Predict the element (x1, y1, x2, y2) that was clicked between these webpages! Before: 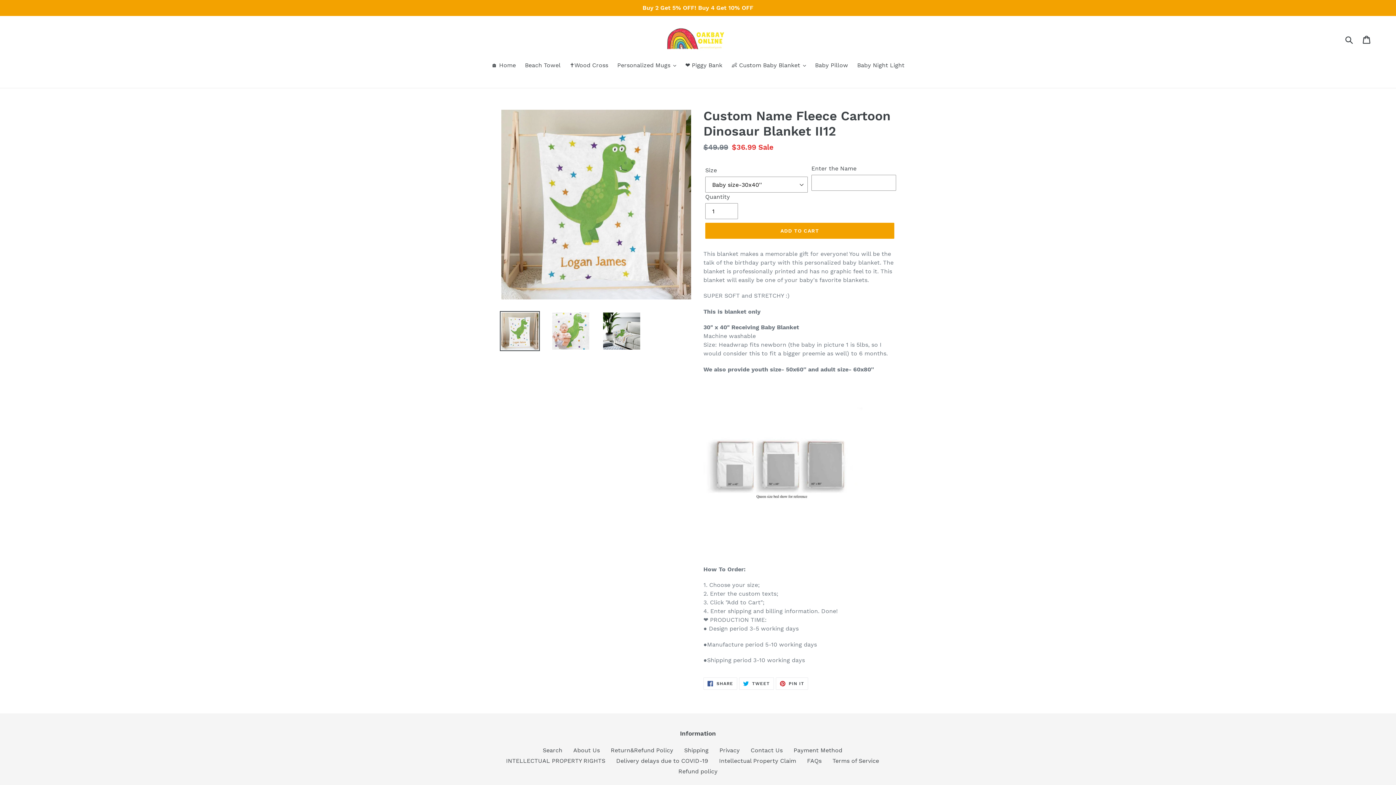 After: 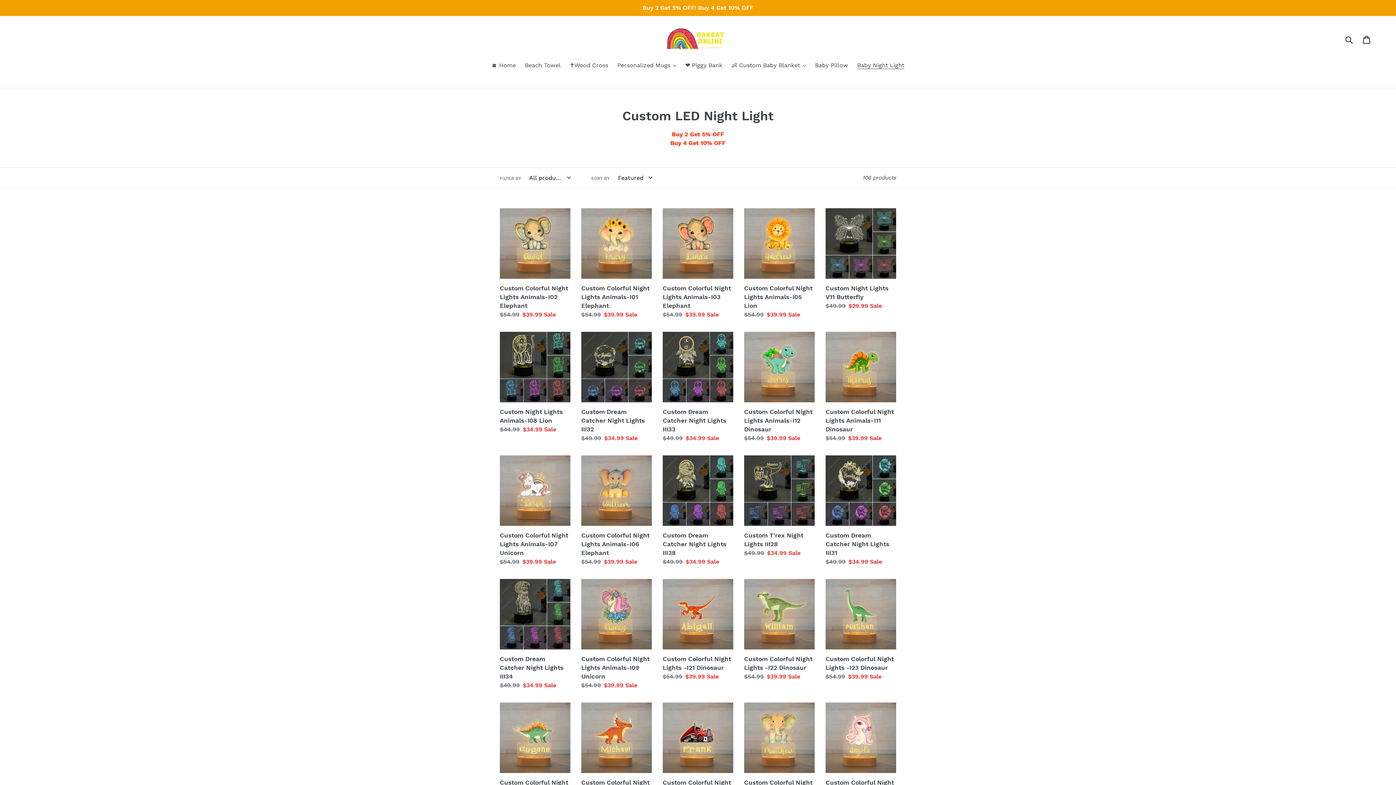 Action: bbox: (853, 61, 908, 70) label: Baby Night Light